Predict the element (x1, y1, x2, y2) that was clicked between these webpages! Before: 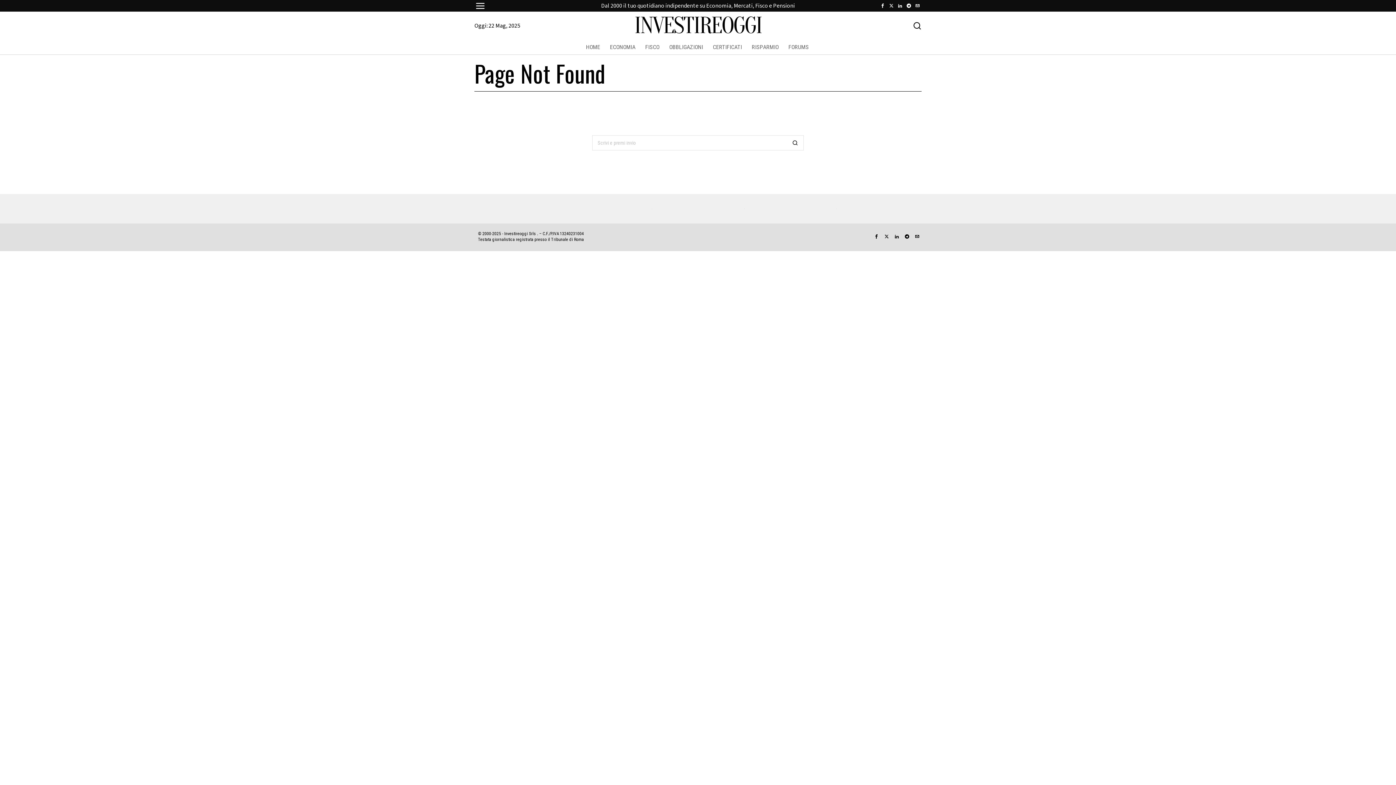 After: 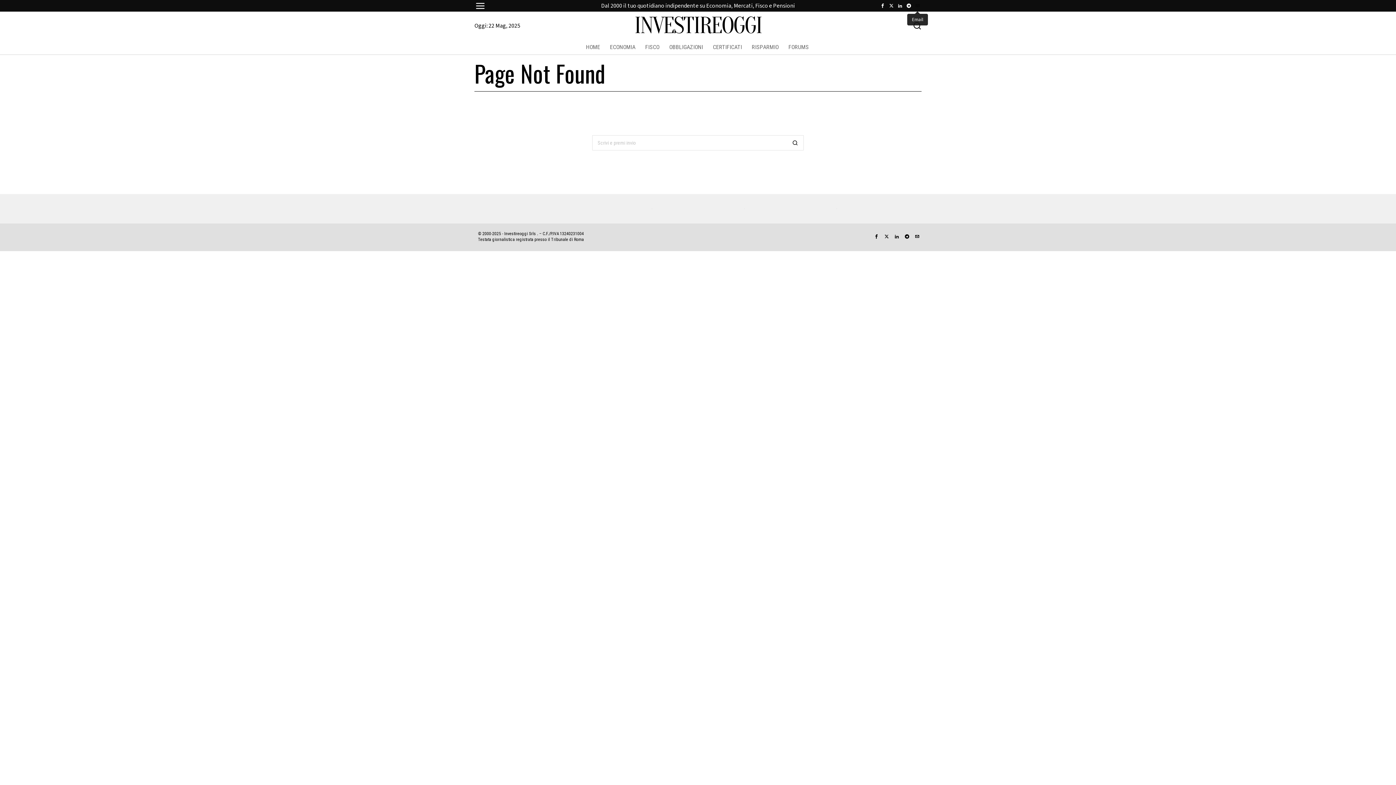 Action: bbox: (913, 1, 921, 9) label: Email